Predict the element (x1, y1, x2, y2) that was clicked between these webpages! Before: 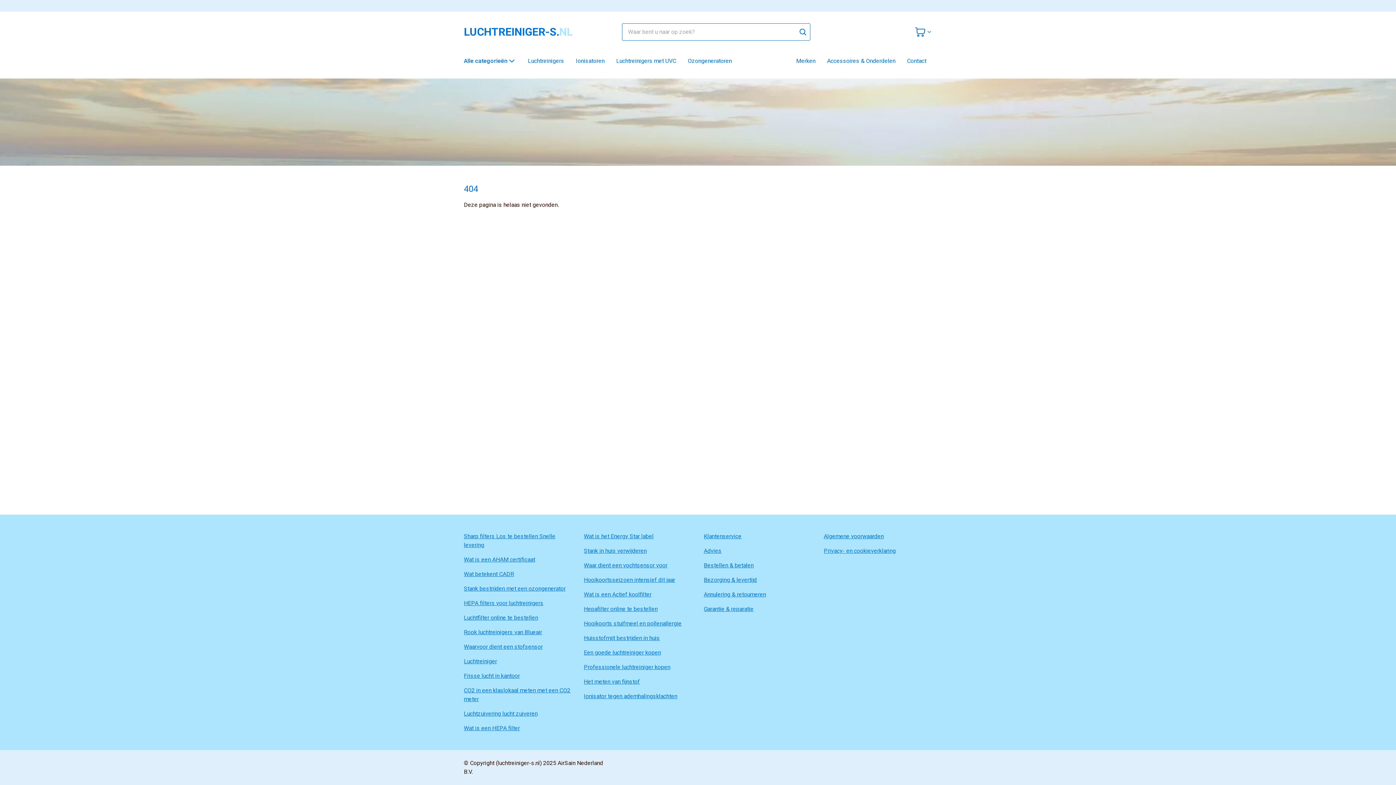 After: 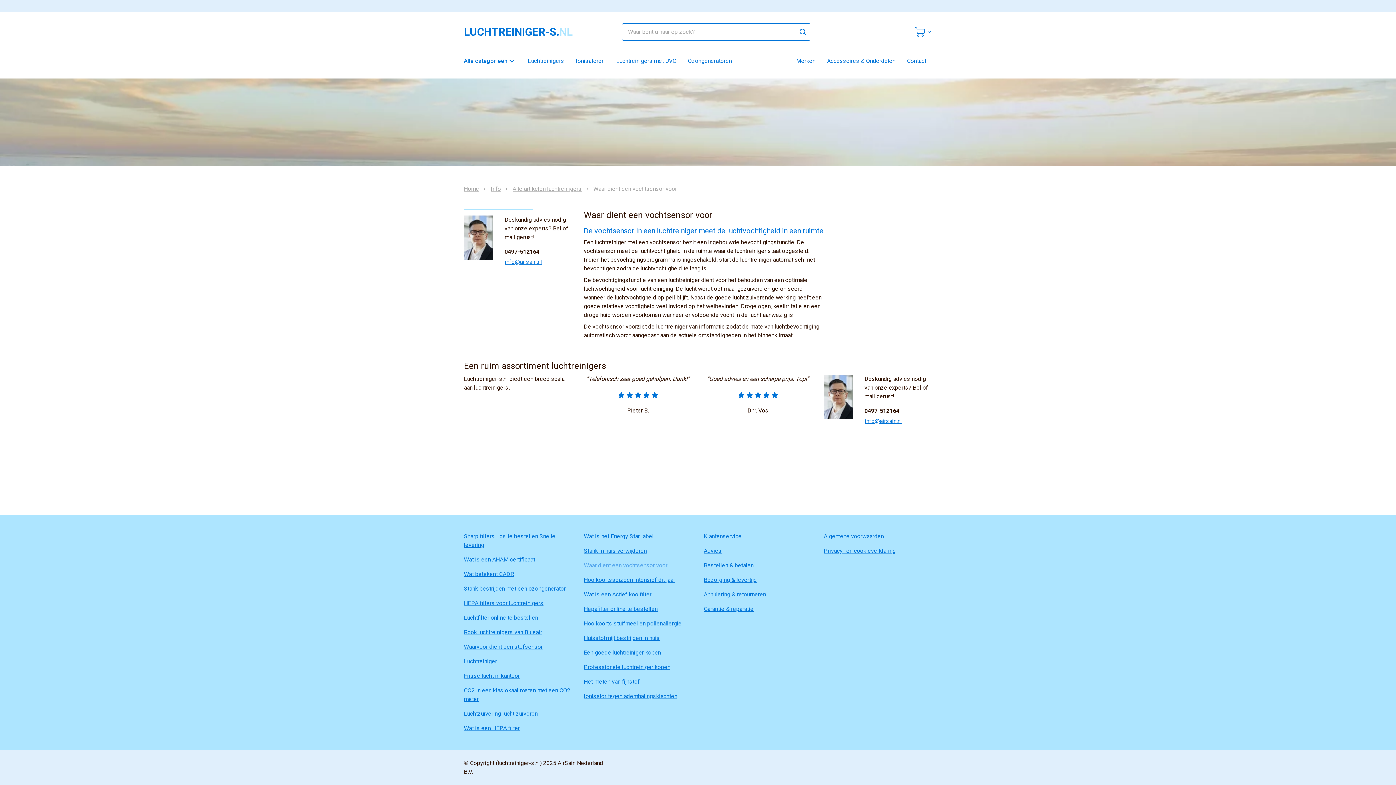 Action: bbox: (584, 561, 667, 570) label: Waar dient een vochtsensor voor